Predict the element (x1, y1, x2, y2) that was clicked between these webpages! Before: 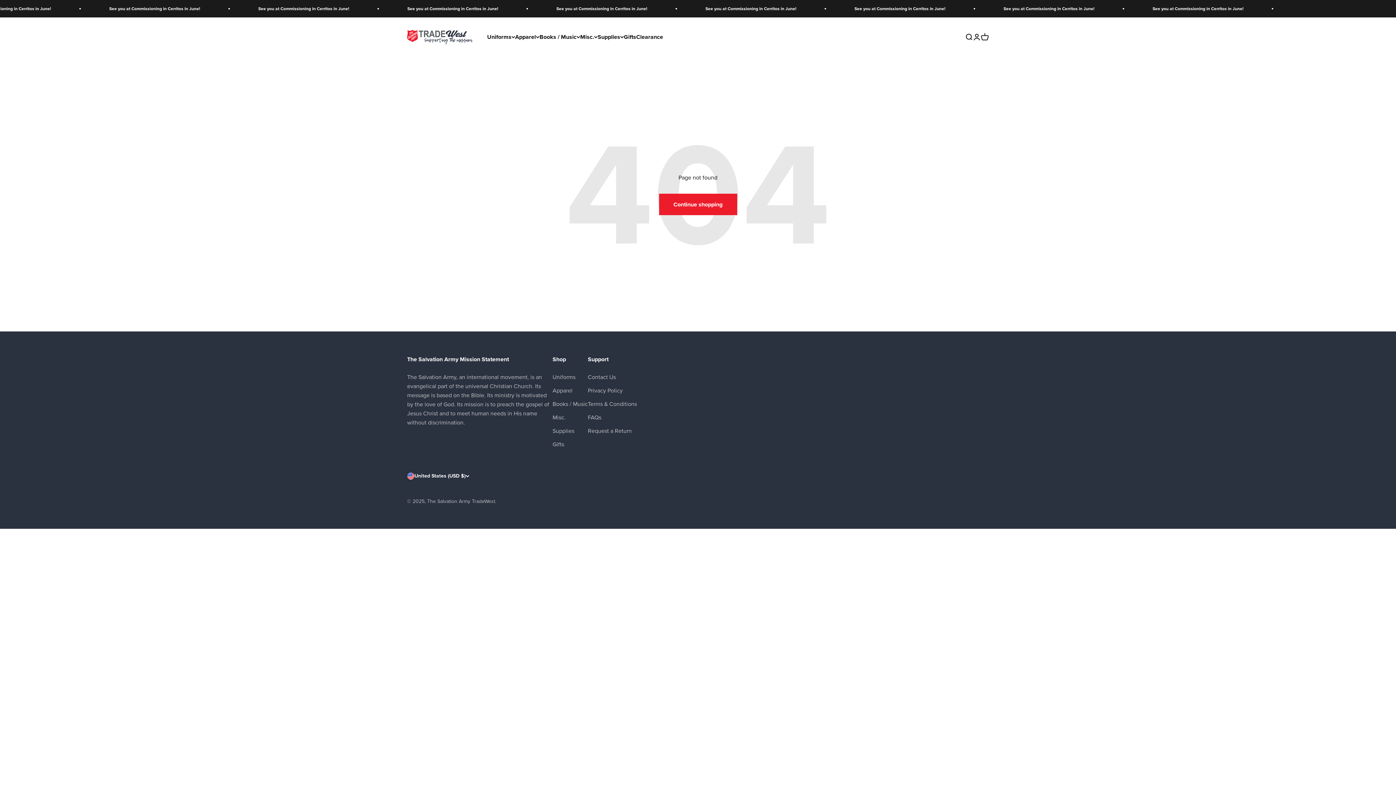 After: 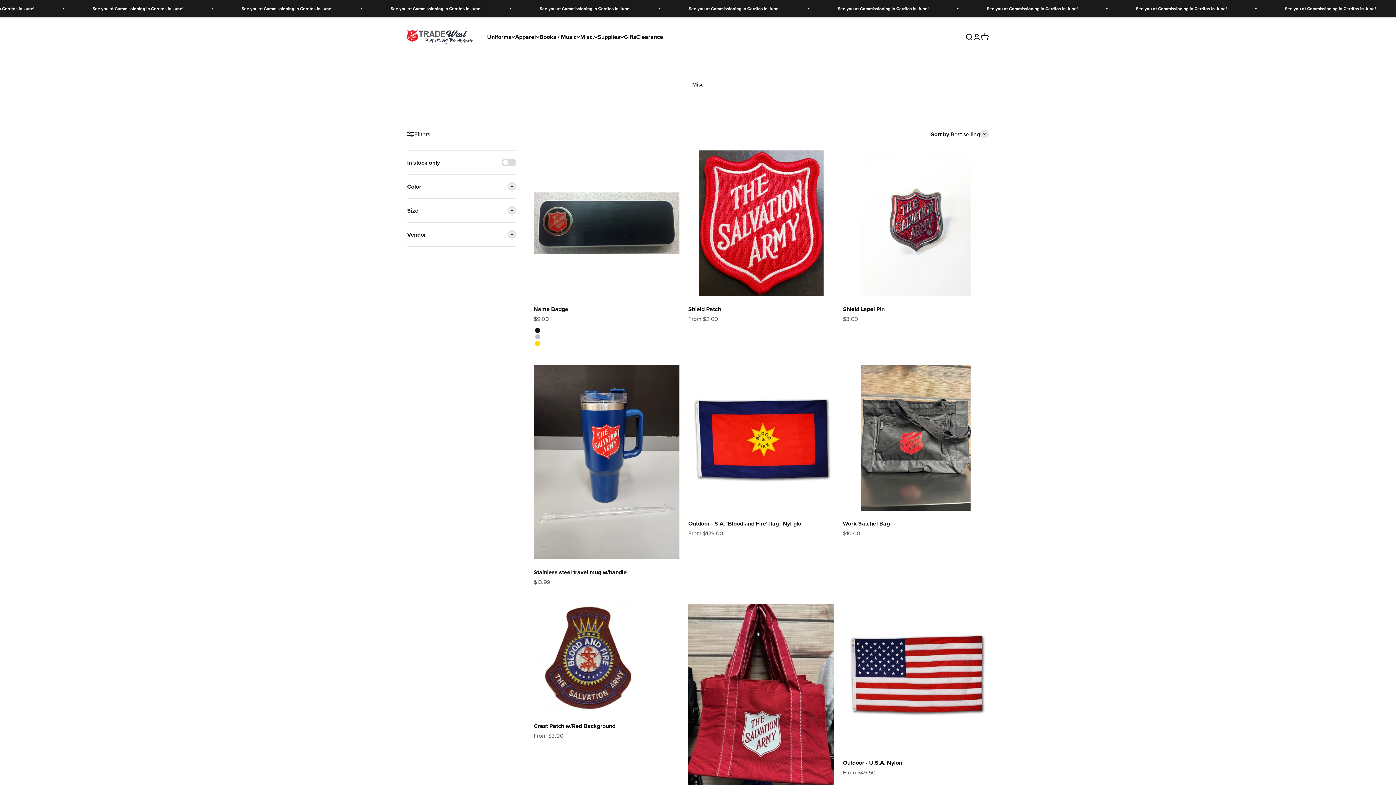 Action: bbox: (552, 413, 565, 422) label: Misc.